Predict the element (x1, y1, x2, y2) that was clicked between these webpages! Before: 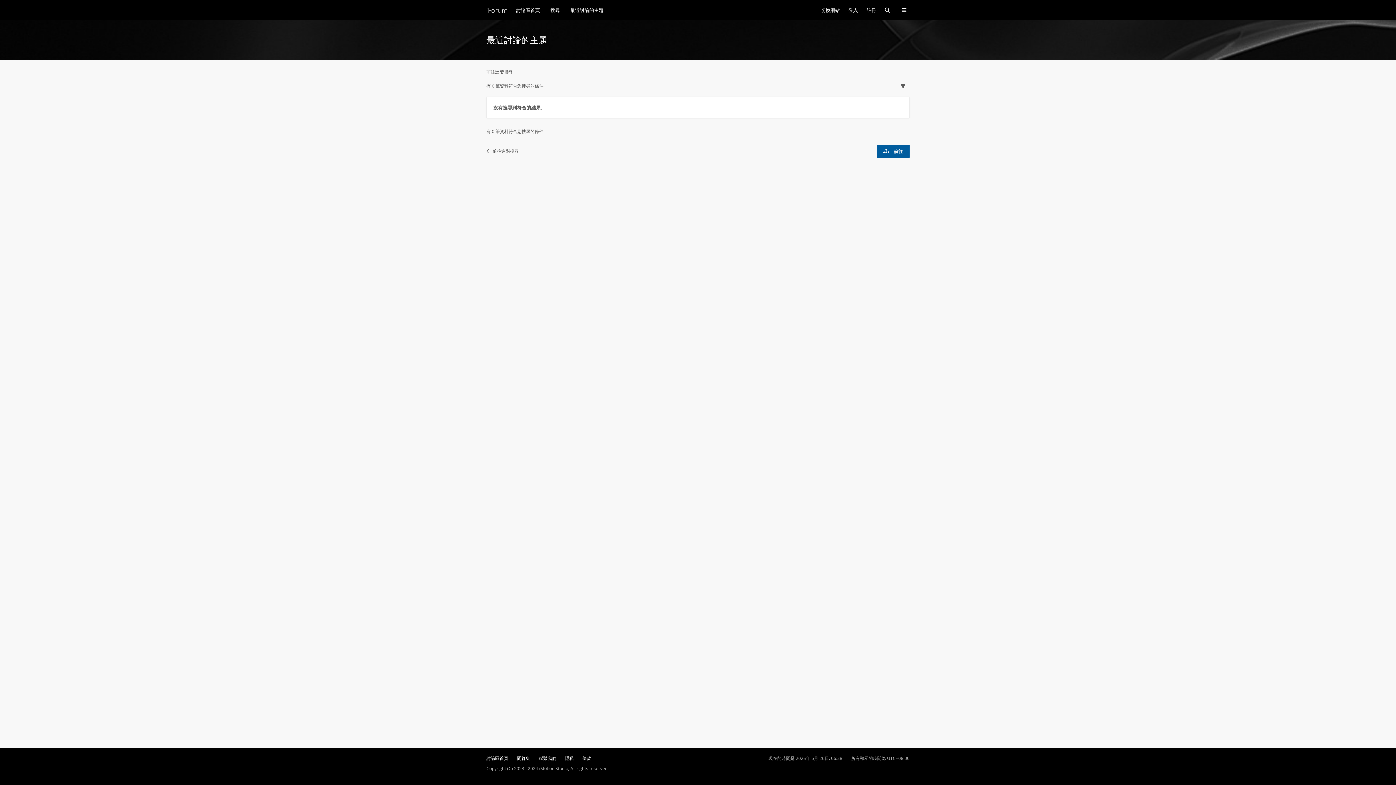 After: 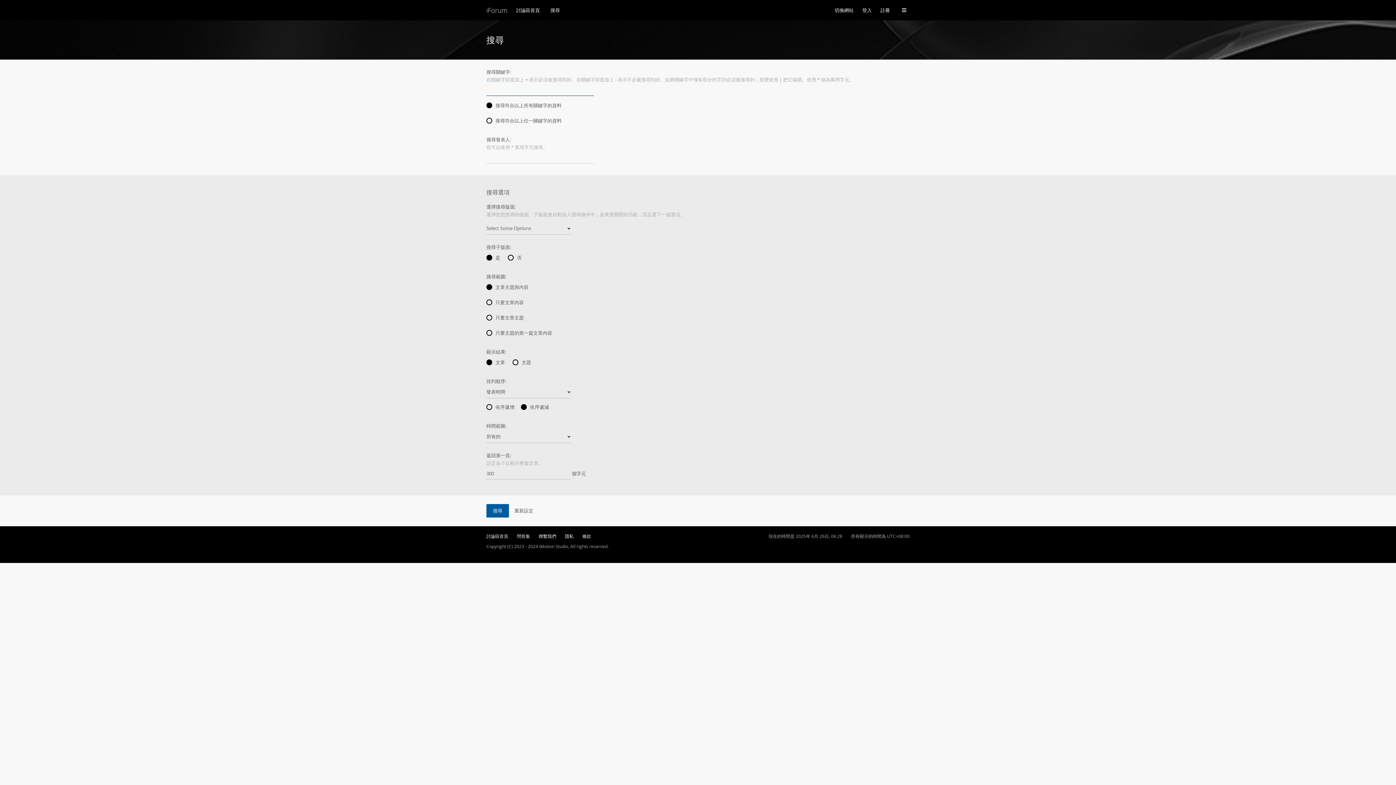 Action: label: 前往進階搜尋 bbox: (486, 148, 518, 154)